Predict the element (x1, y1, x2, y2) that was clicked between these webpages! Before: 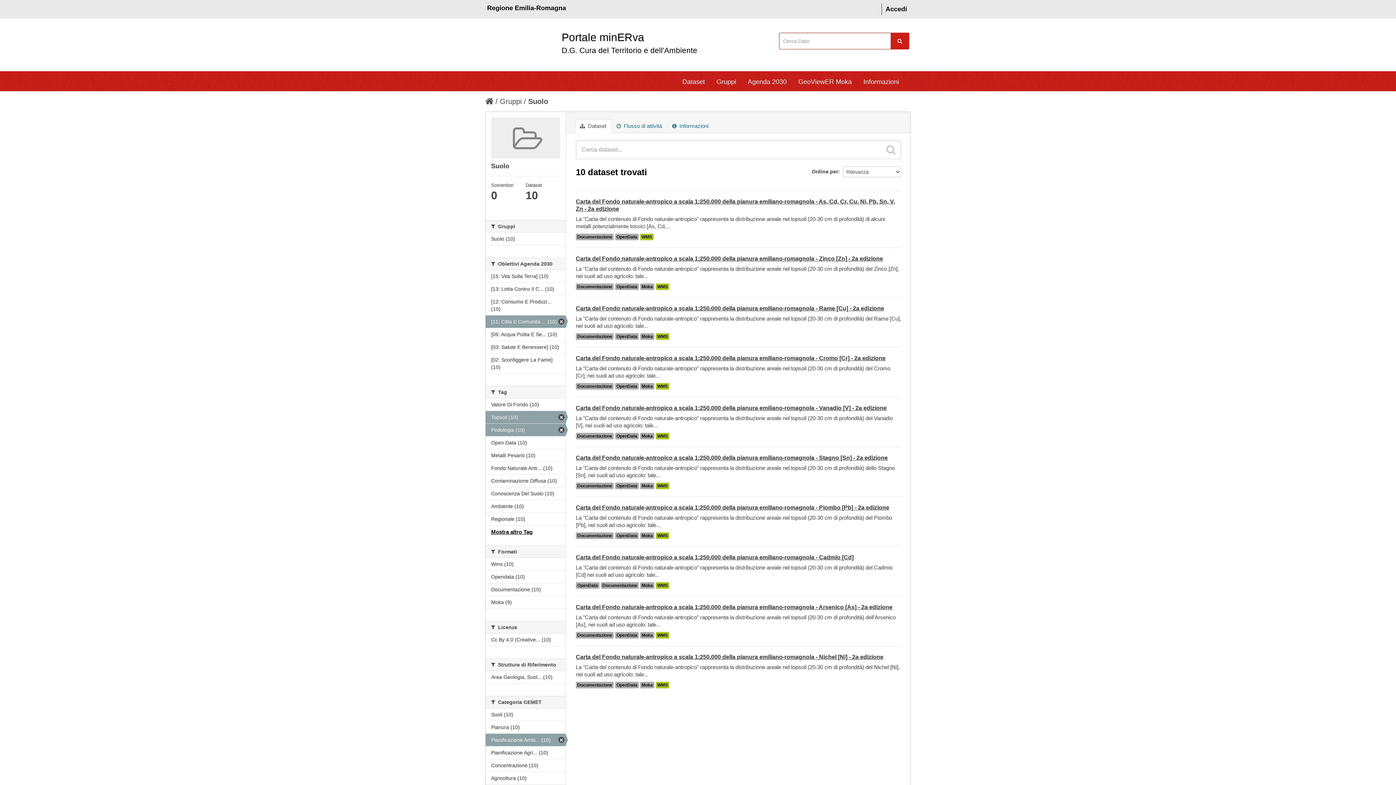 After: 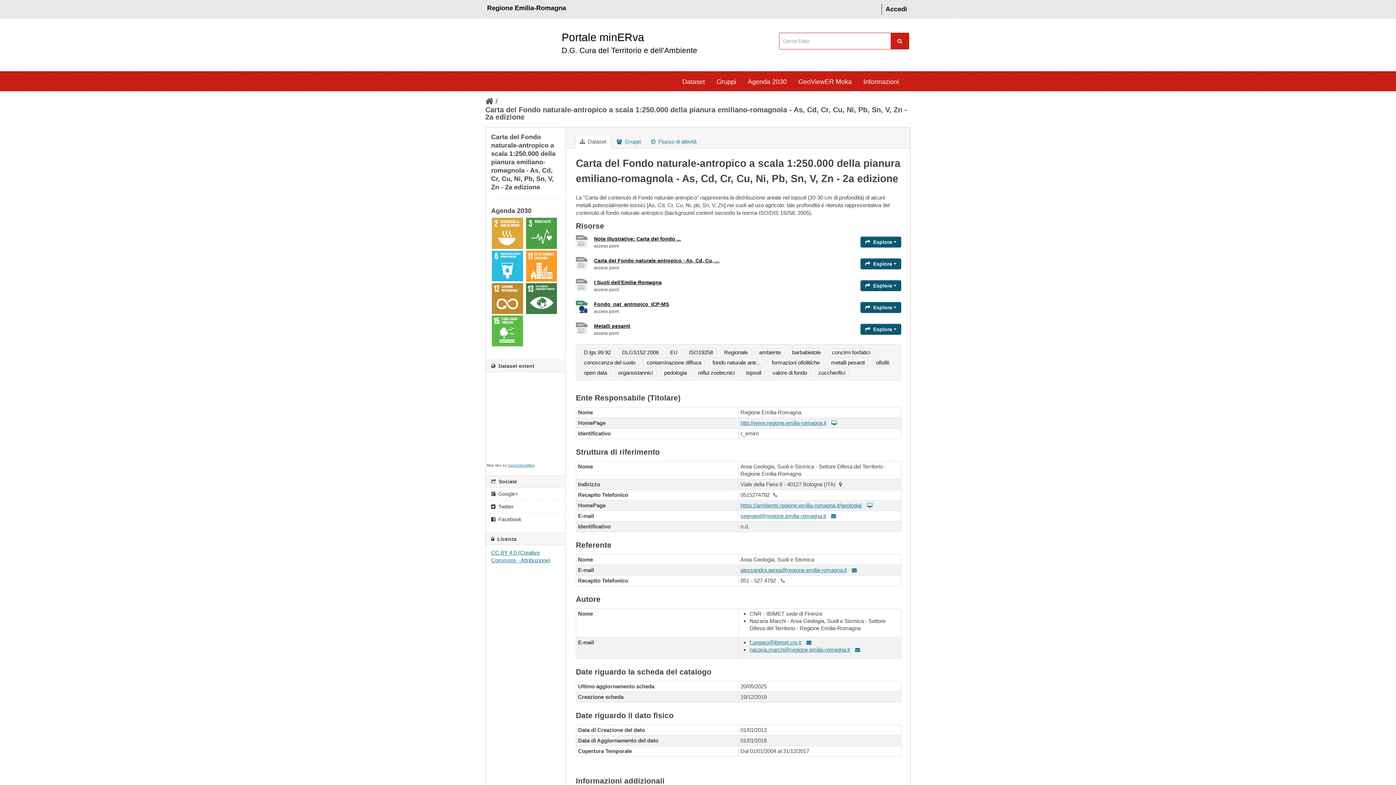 Action: bbox: (615, 233, 638, 240) label: OpenData